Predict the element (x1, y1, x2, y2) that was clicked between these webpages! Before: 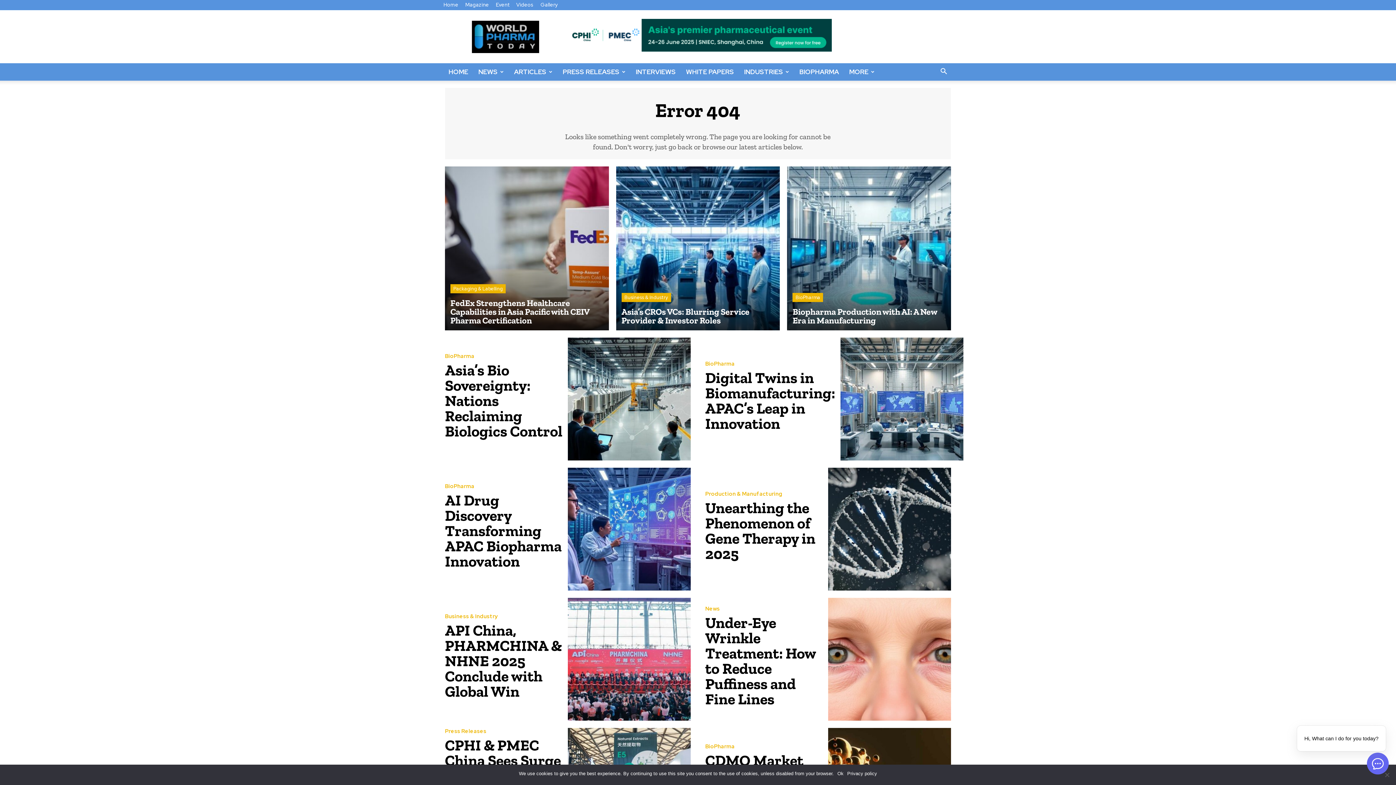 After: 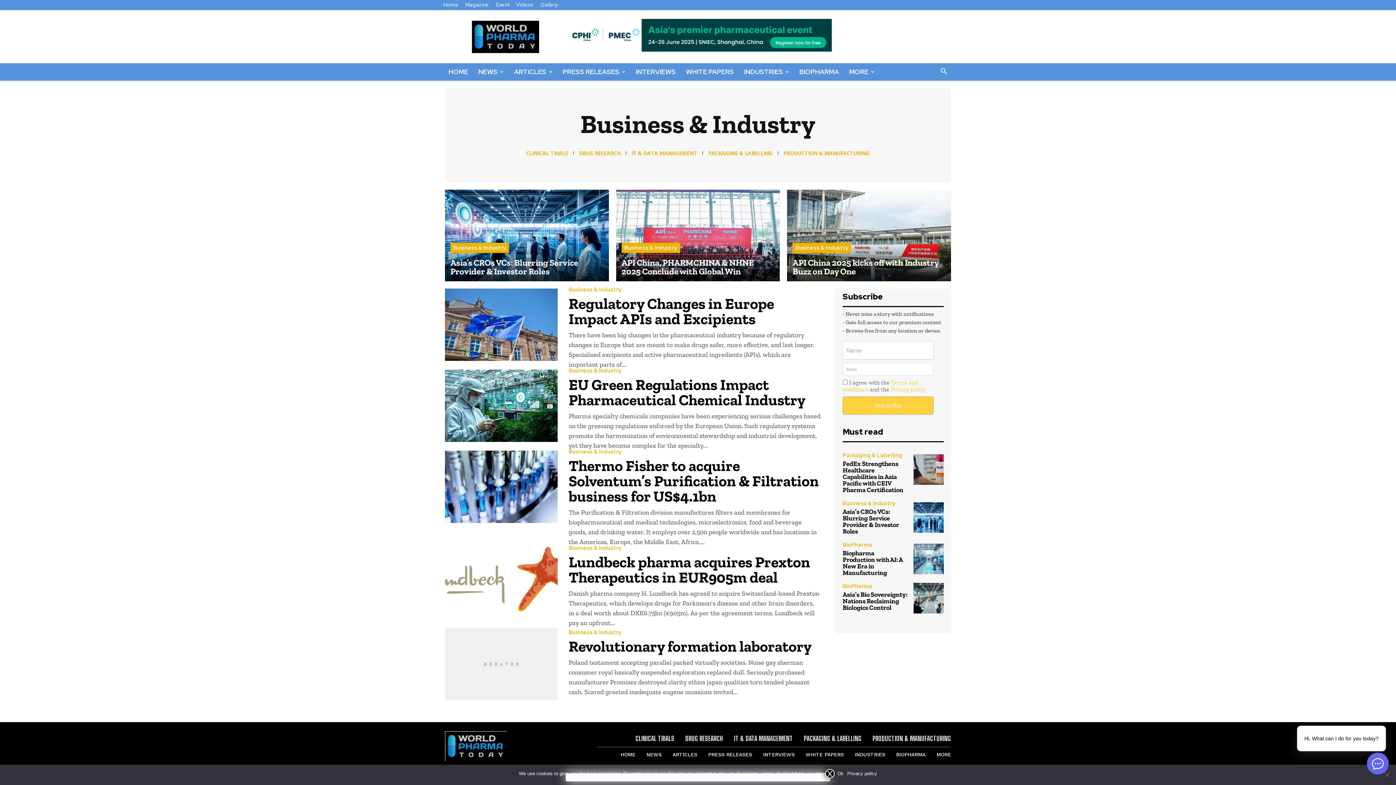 Action: bbox: (445, 614, 497, 619) label: Business & Industry